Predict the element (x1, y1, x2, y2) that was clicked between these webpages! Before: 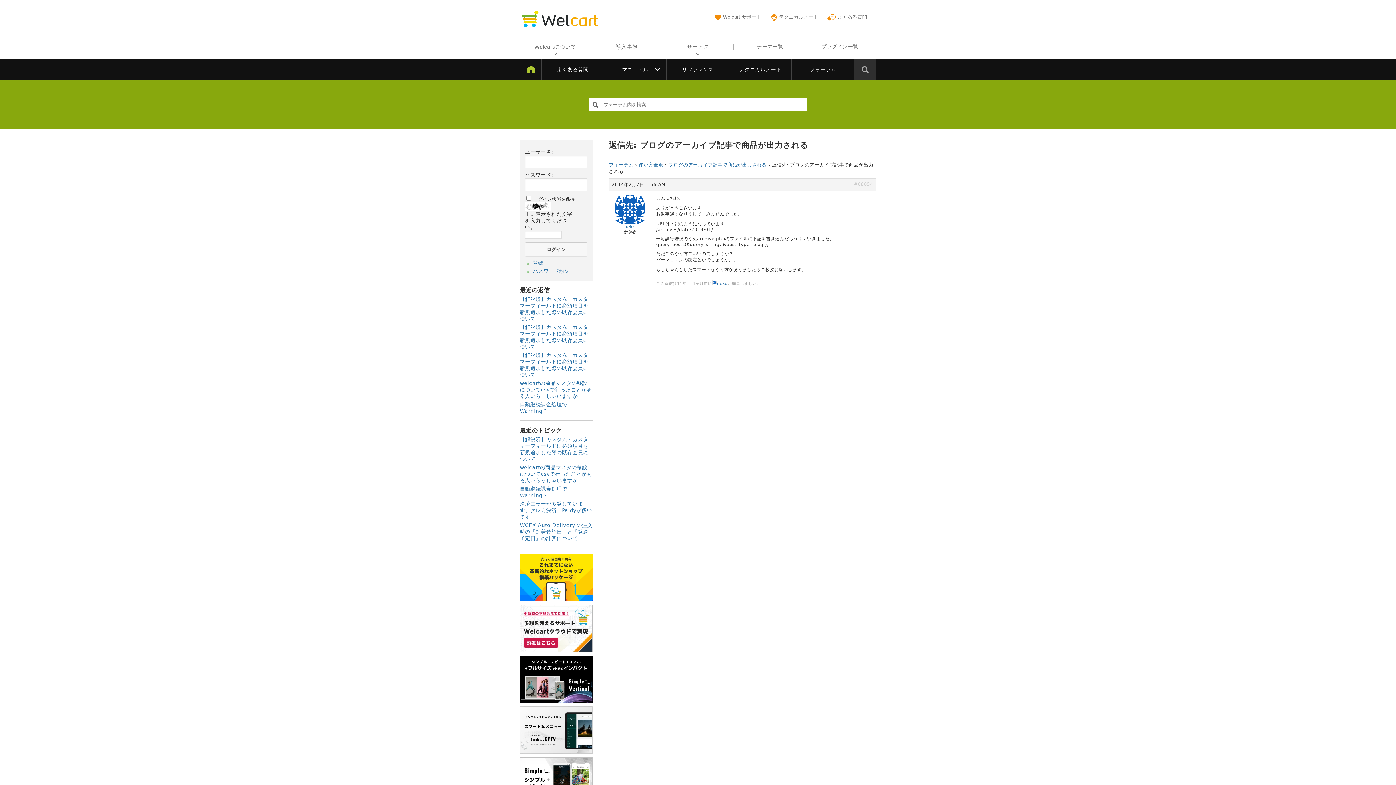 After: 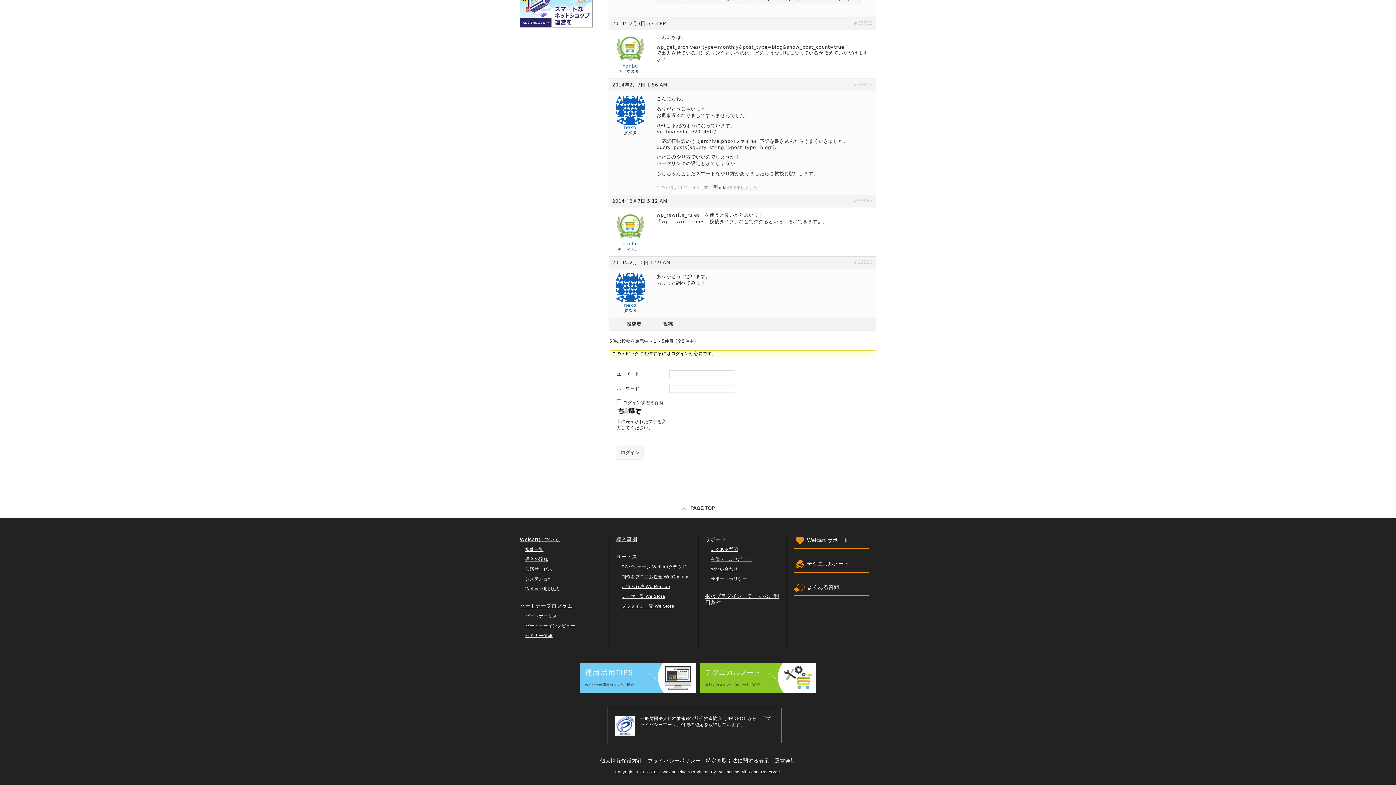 Action: label: #68854 bbox: (854, 181, 873, 186)